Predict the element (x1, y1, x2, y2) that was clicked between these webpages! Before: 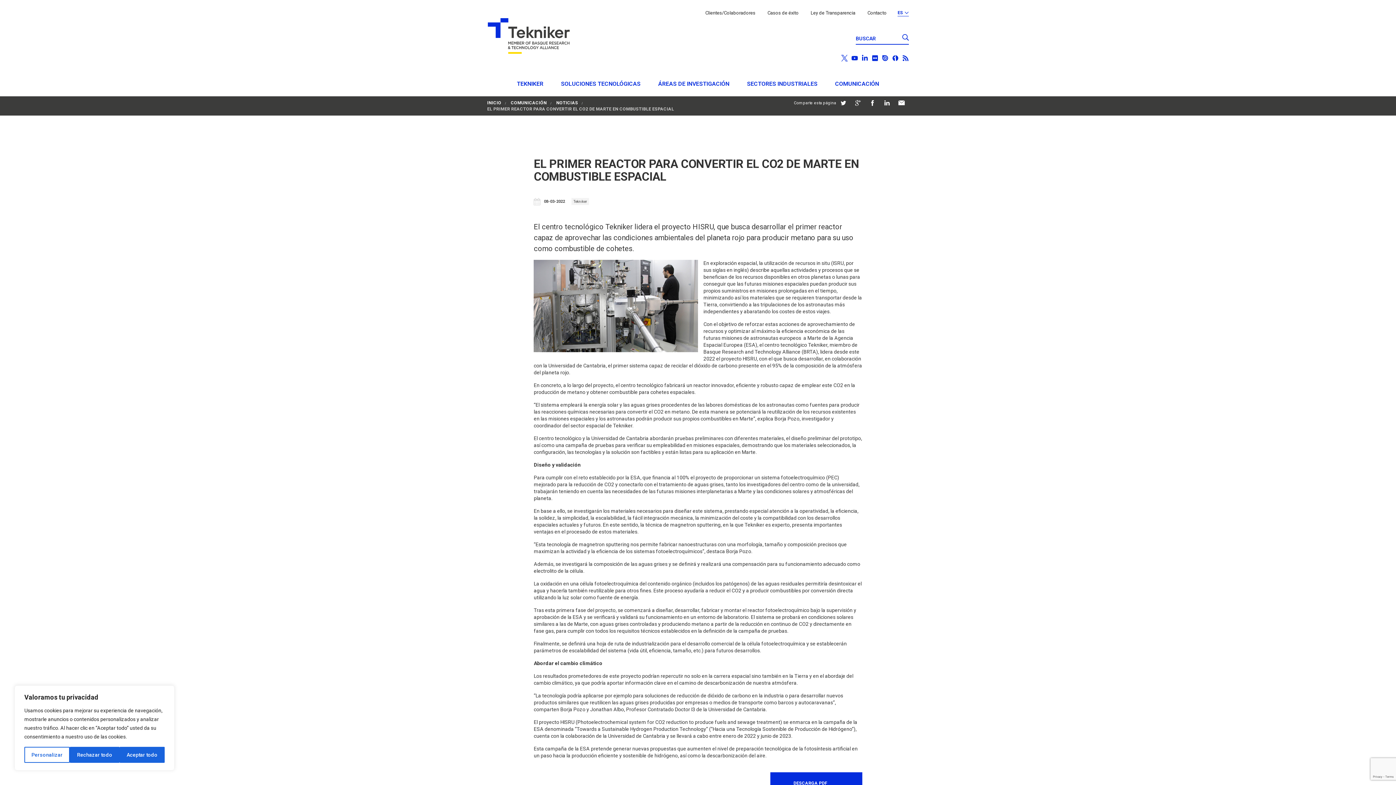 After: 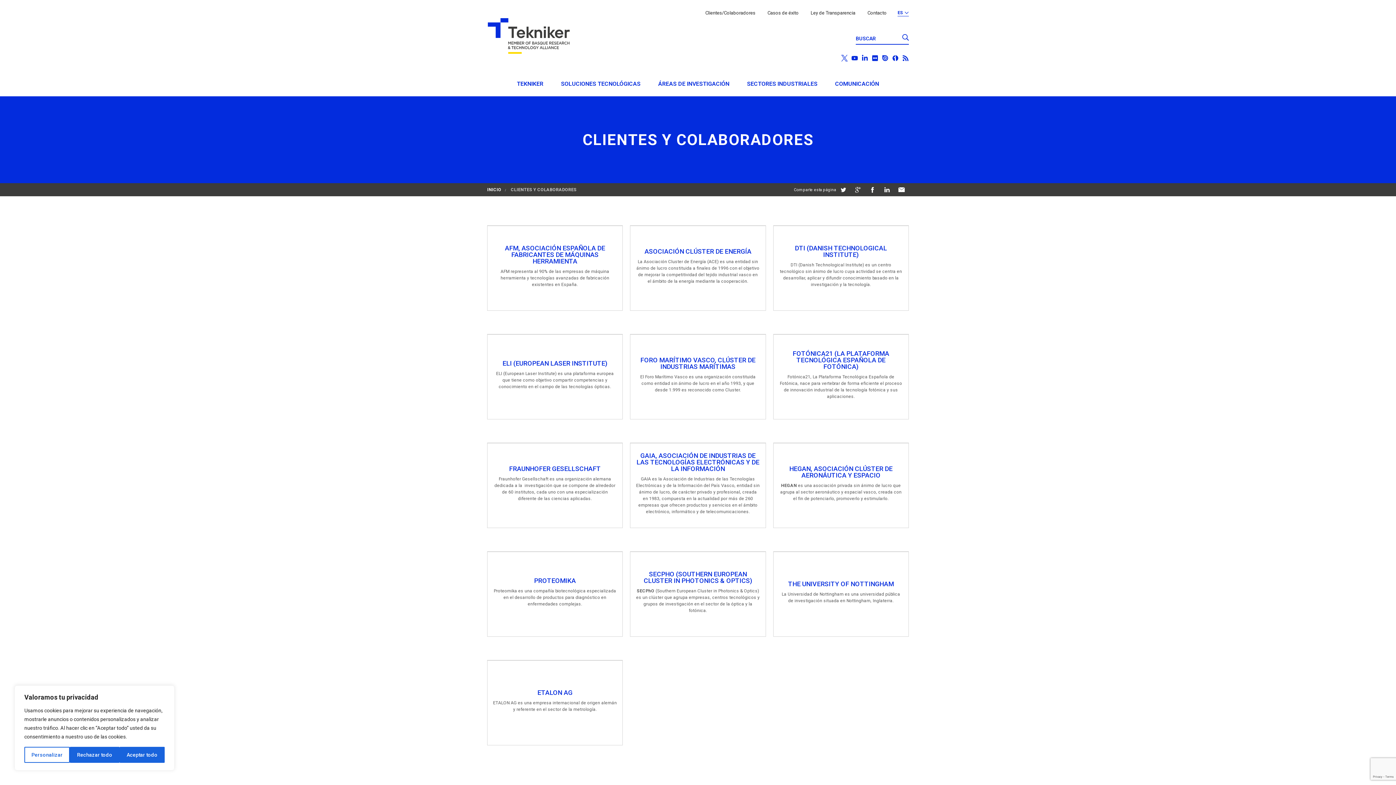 Action: label: Clientes/Colaboradores bbox: (705, 10, 755, 15)